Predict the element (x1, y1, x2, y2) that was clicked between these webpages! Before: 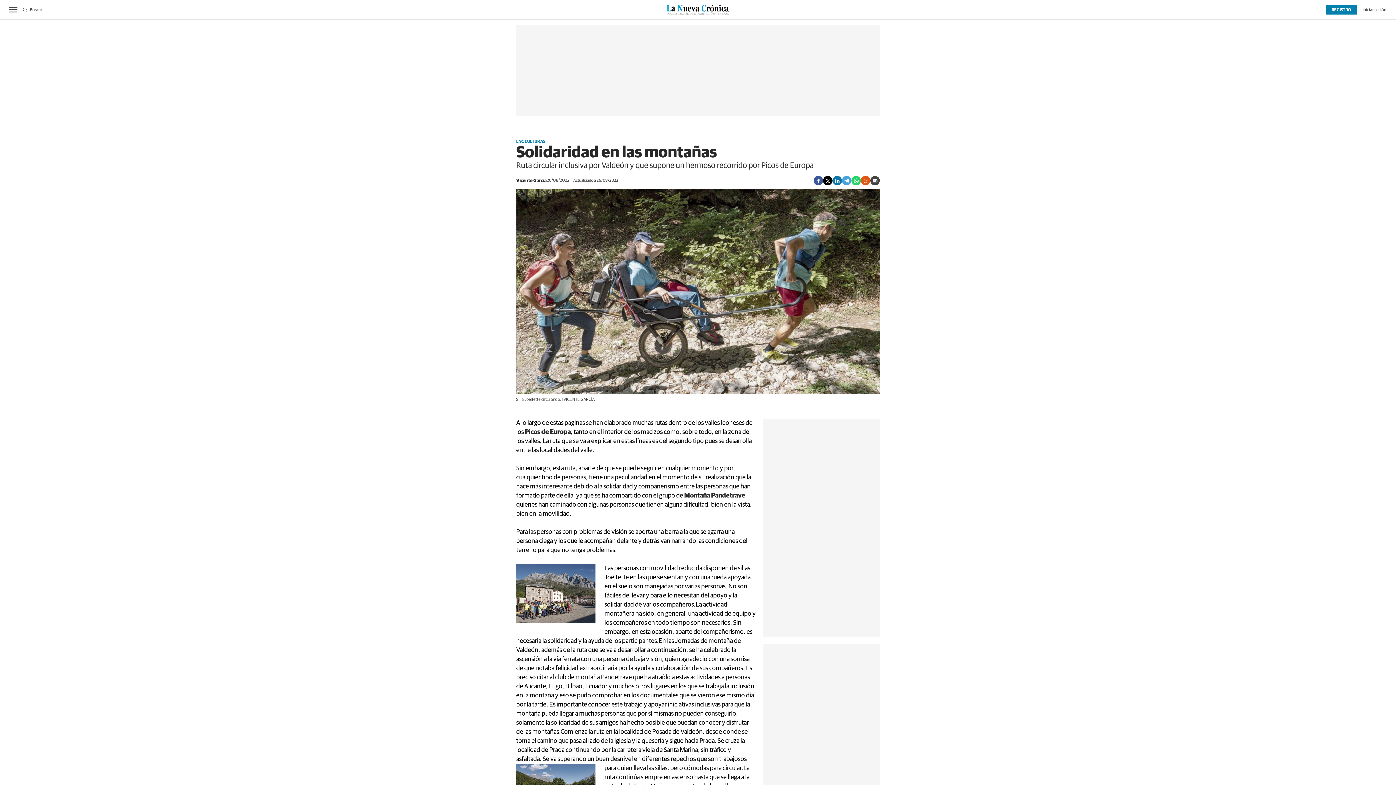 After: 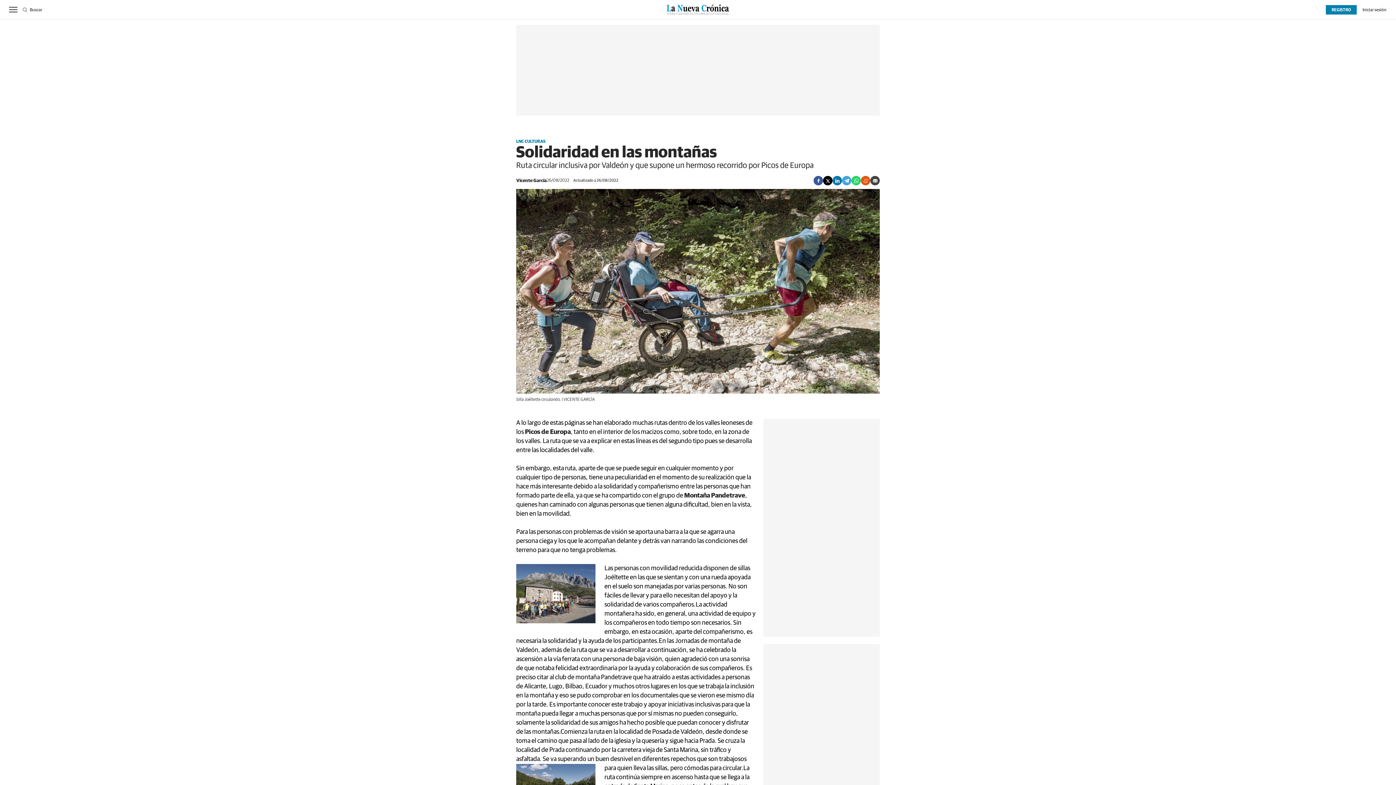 Action: bbox: (870, 176, 880, 185)